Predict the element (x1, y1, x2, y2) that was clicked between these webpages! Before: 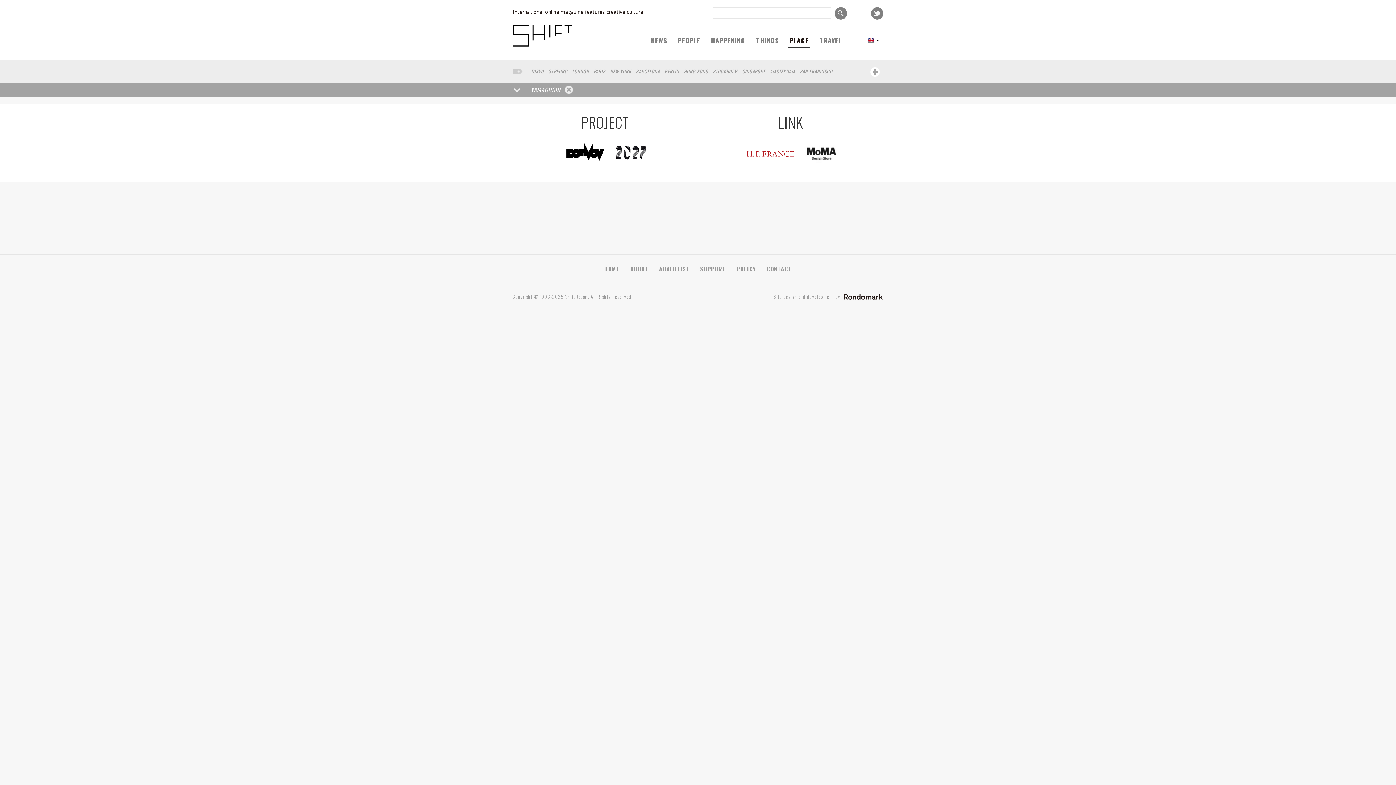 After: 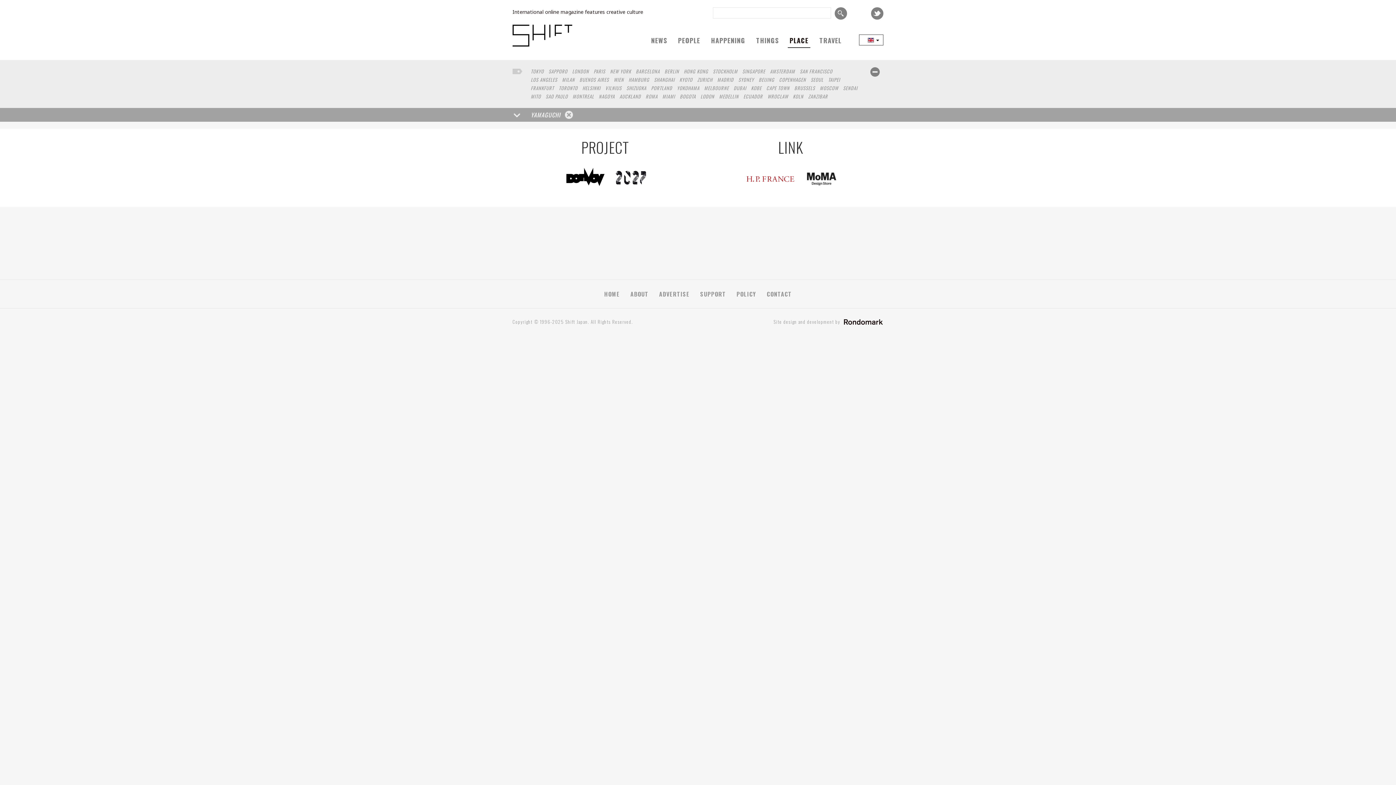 Action: bbox: (870, 67, 880, 76)